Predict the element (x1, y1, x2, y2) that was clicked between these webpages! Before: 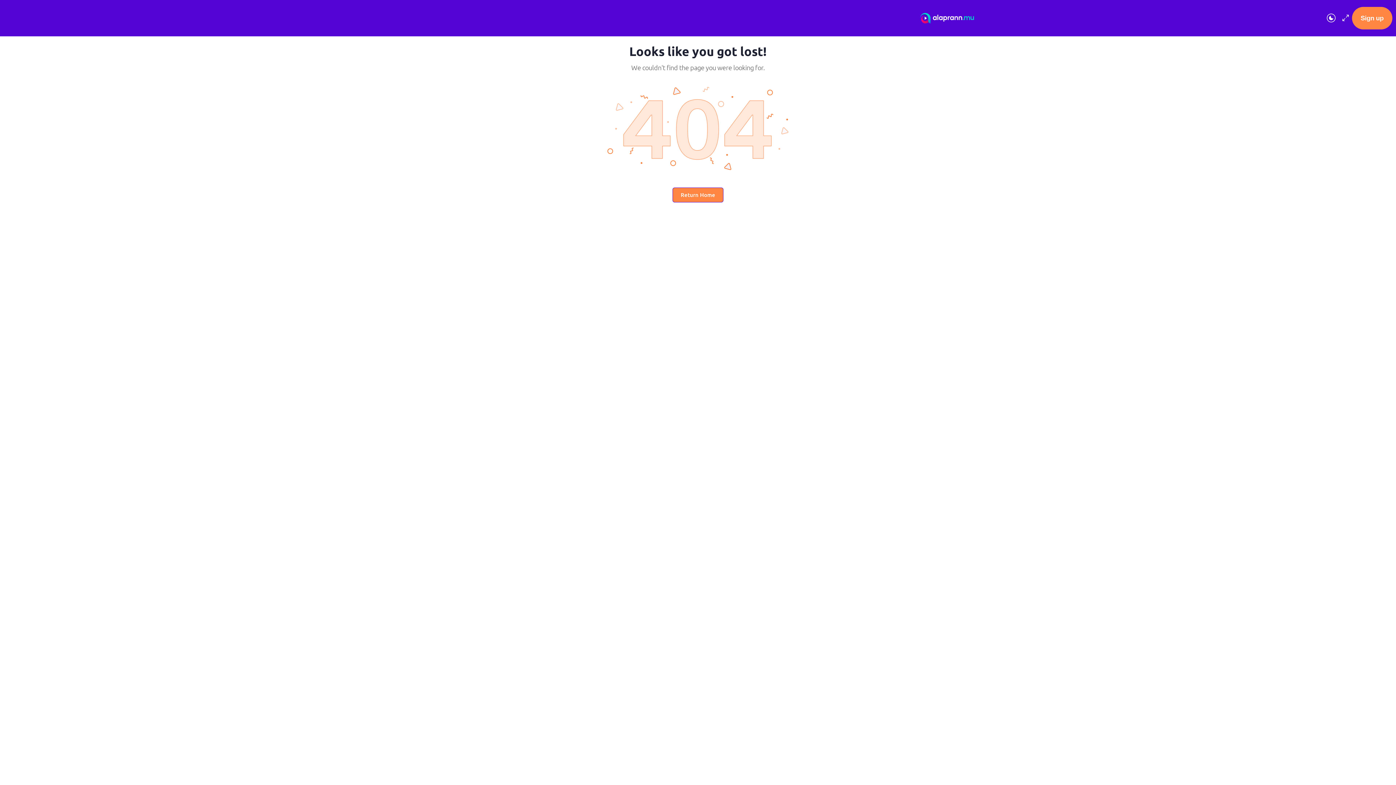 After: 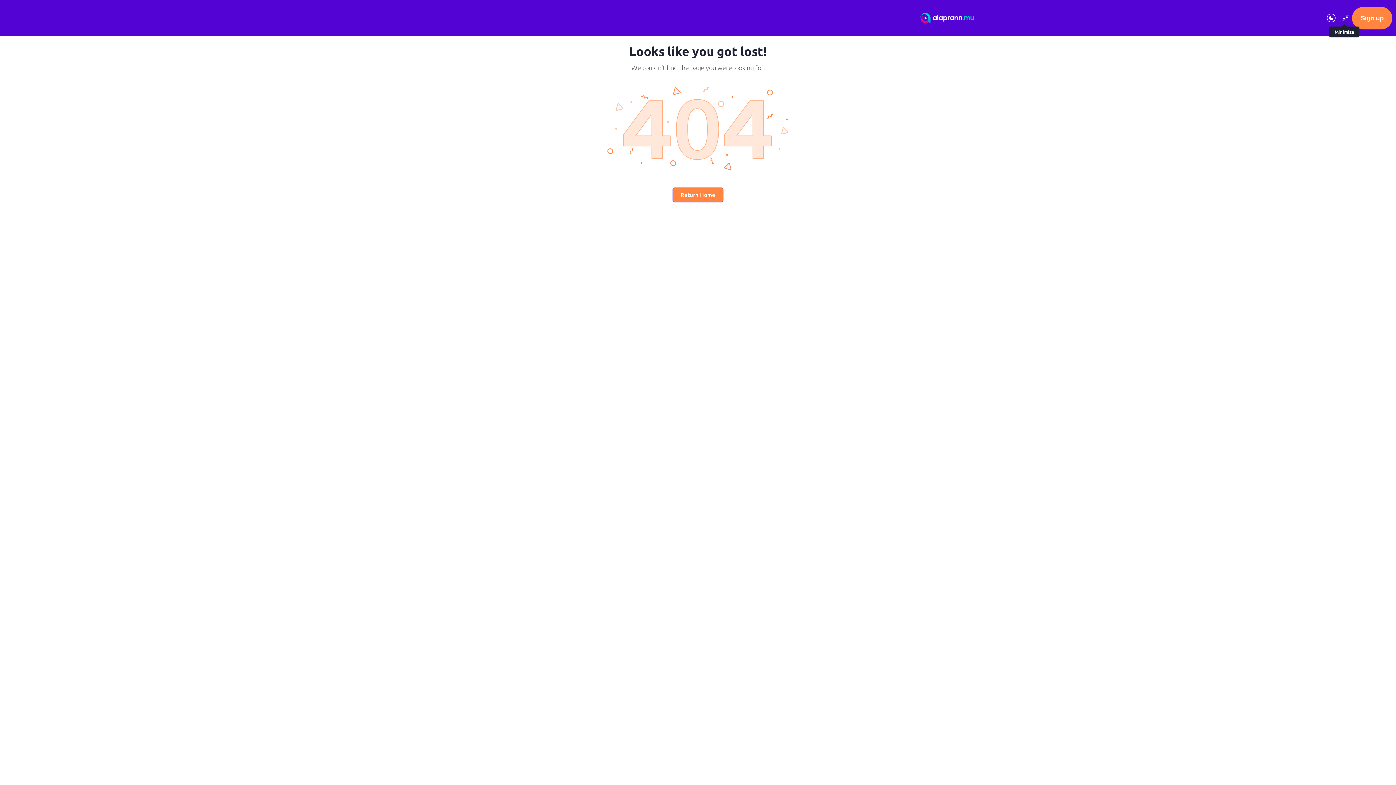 Action: bbox: (1338, 13, 1350, 22)